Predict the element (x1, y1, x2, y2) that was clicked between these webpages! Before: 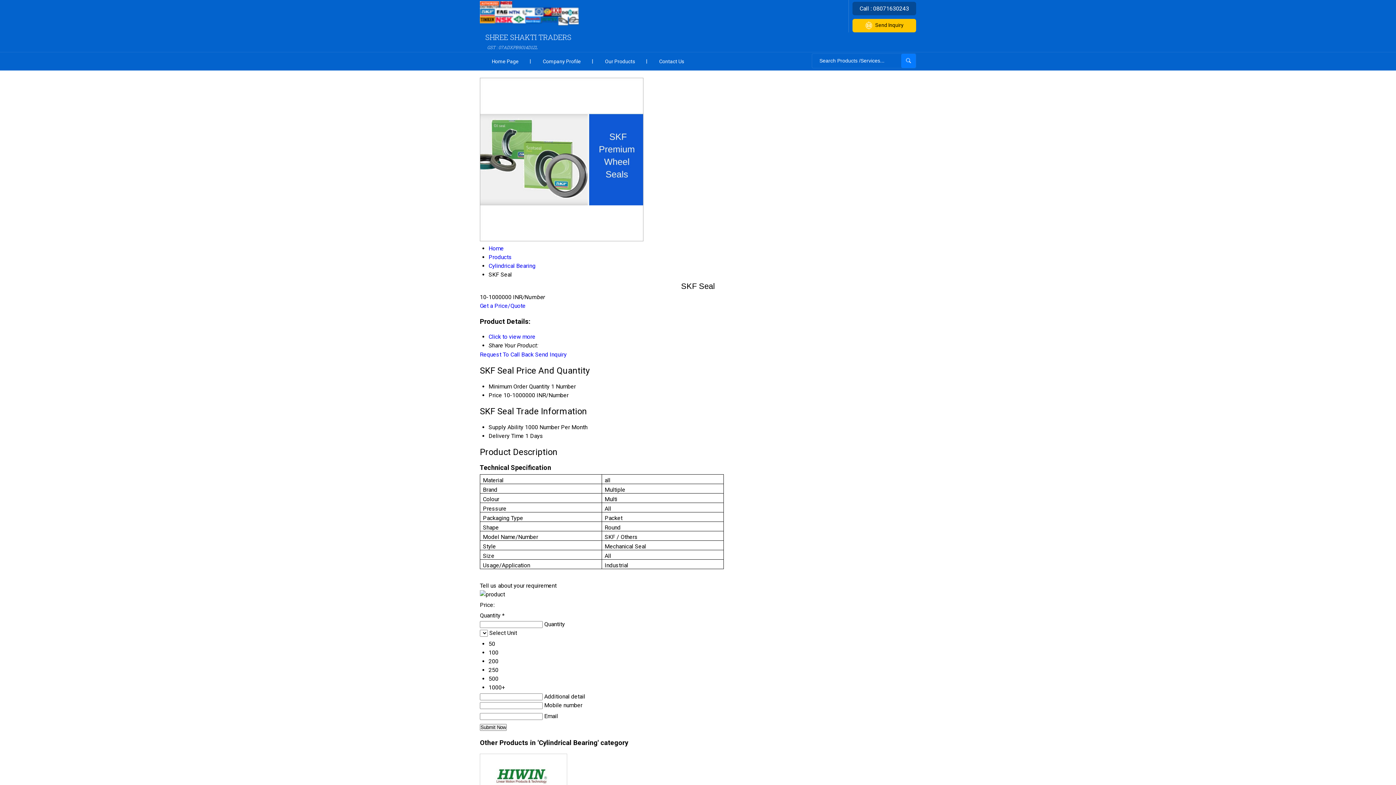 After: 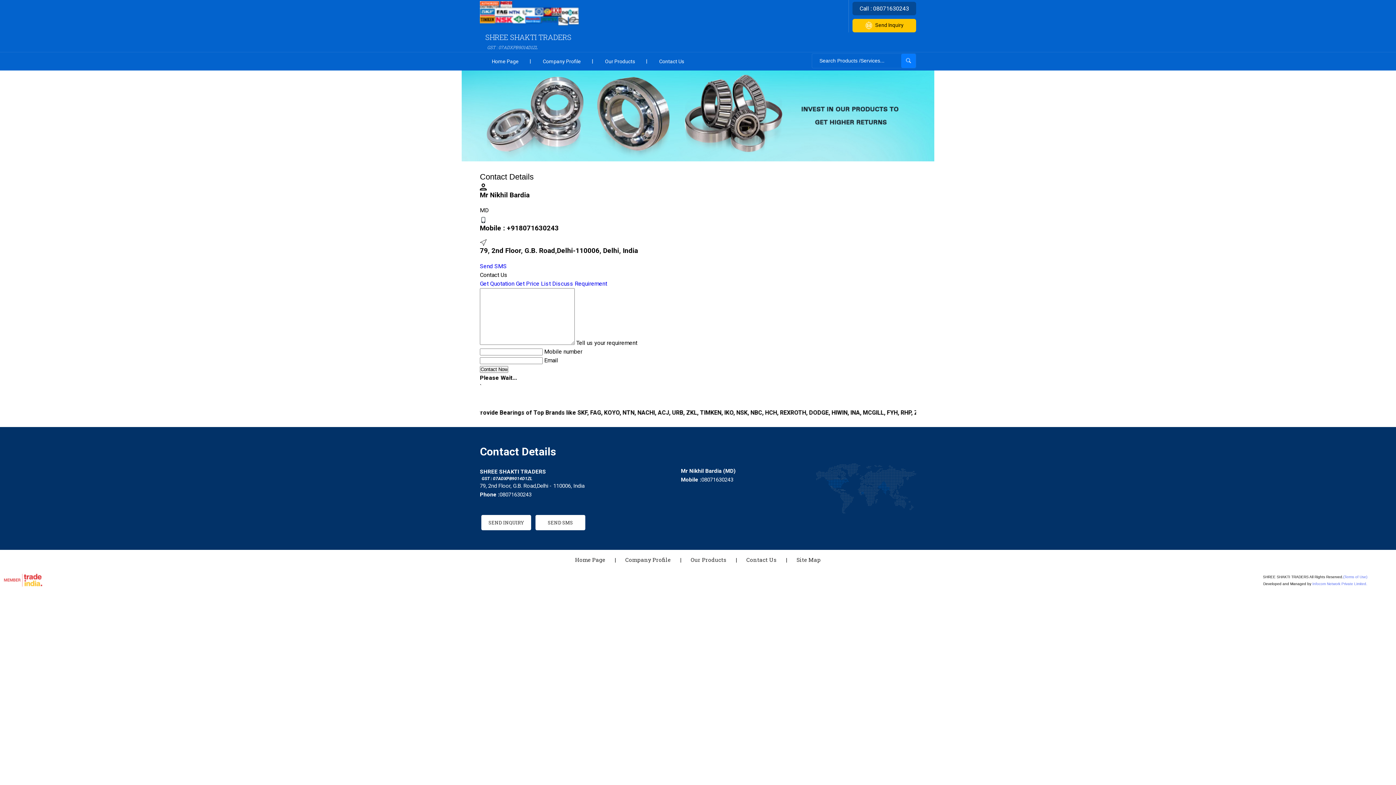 Action: label: Send Inquiry bbox: (852, 18, 916, 32)